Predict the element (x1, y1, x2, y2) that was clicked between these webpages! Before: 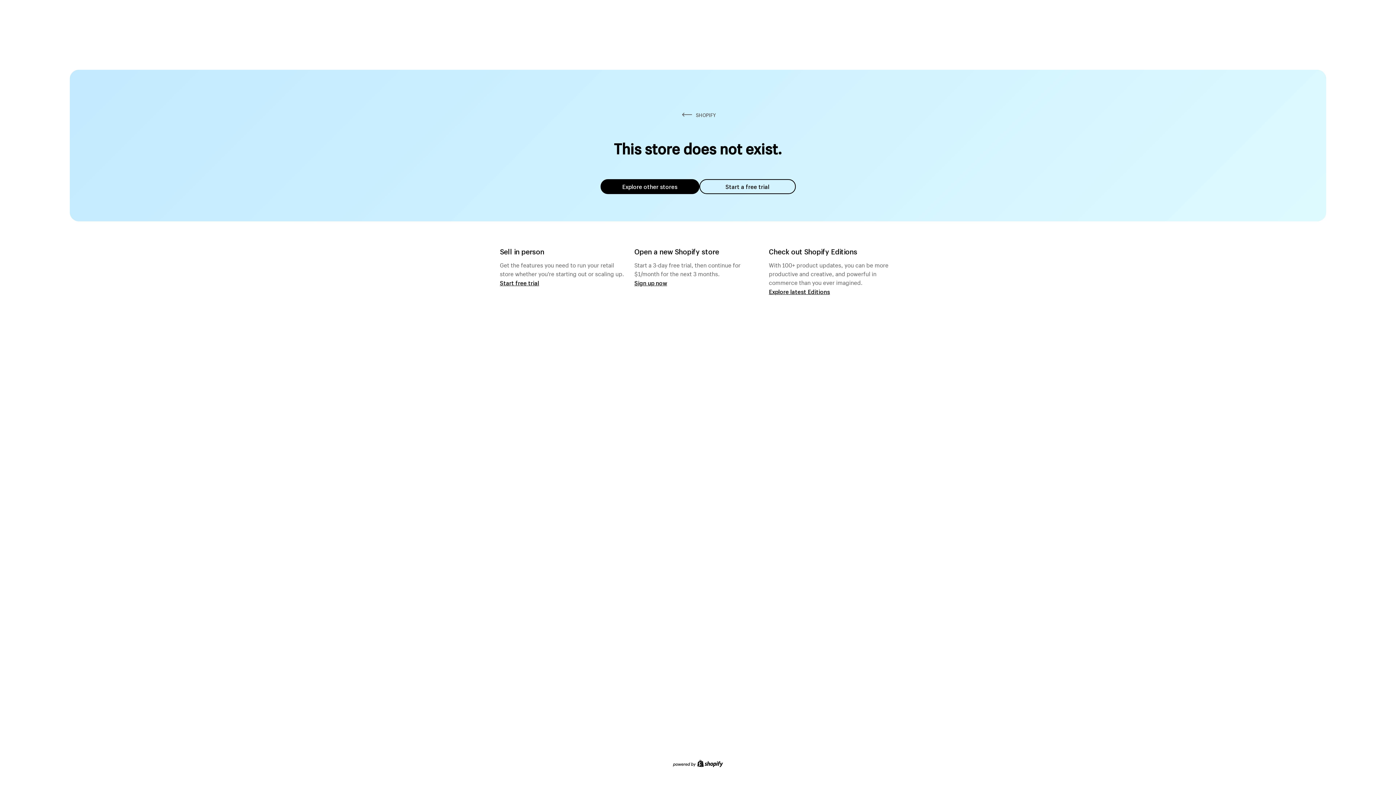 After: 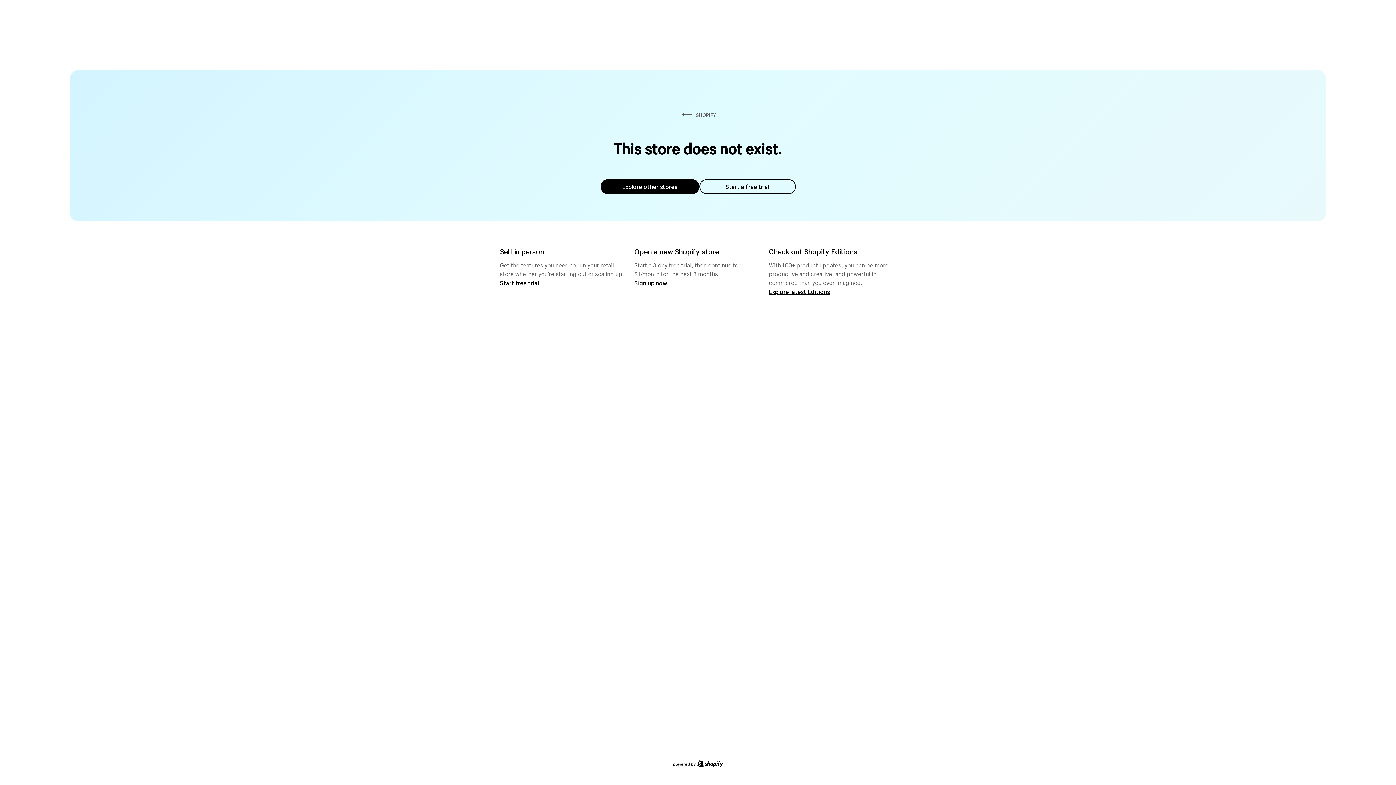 Action: bbox: (600, 179, 699, 194) label: Explore other stores